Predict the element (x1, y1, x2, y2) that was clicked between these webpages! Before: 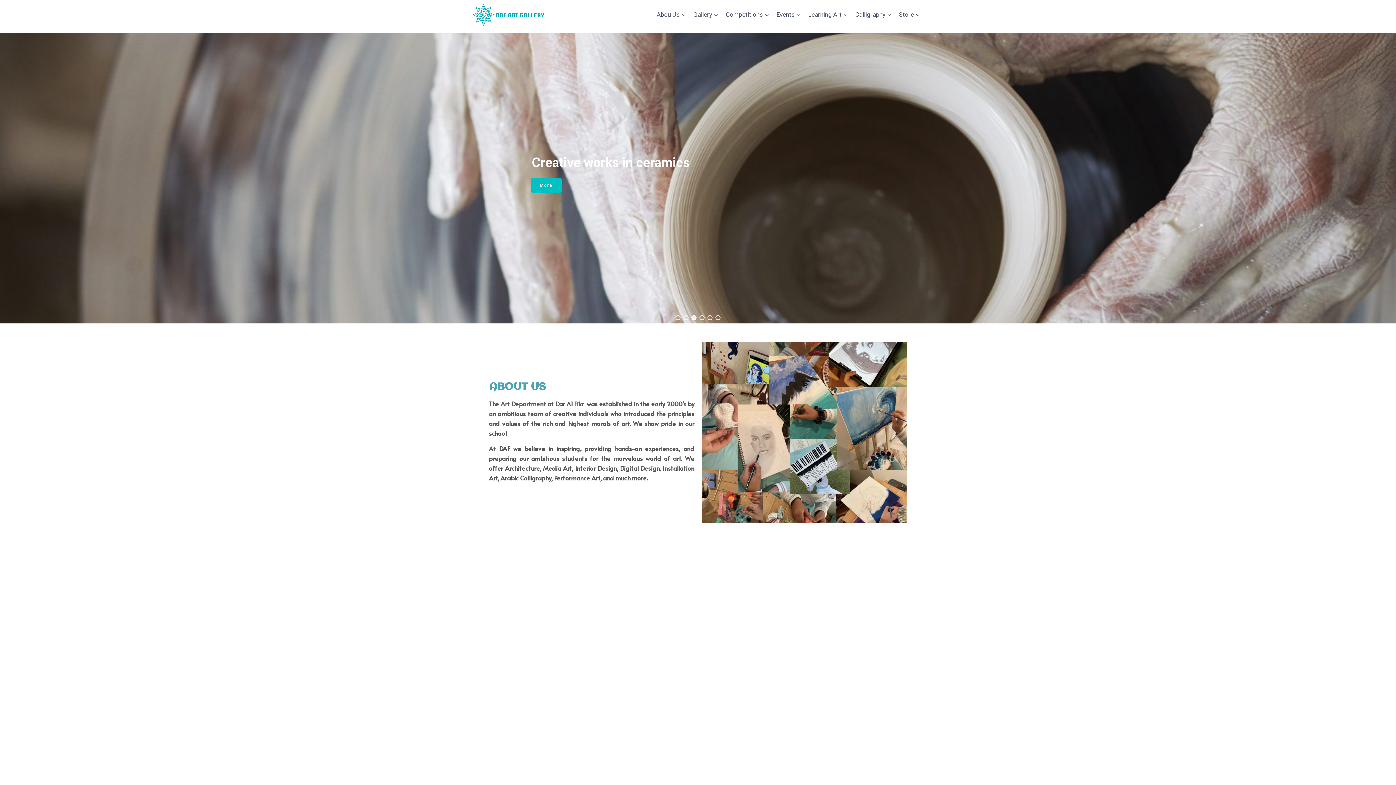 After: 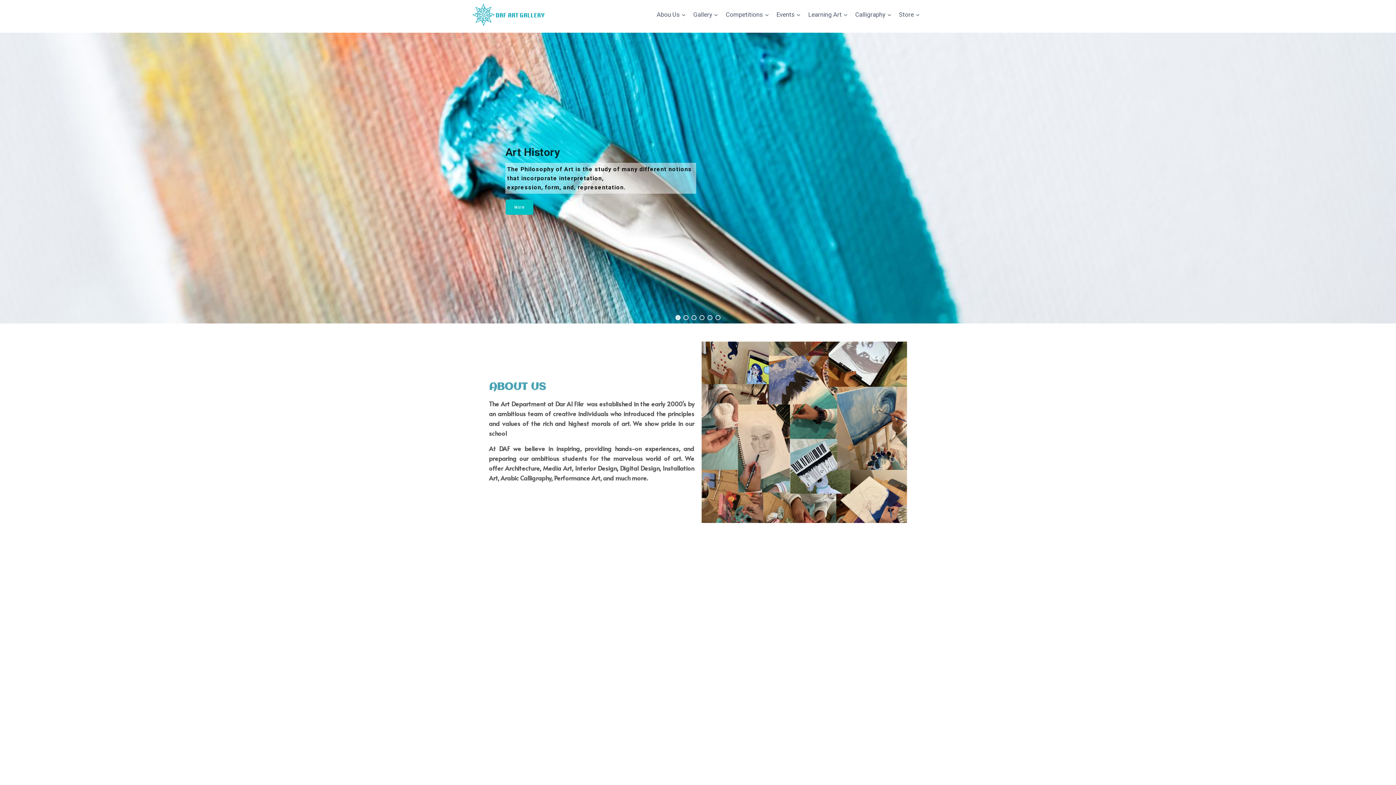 Action: label: Slide Background bbox: (675, 315, 680, 320)